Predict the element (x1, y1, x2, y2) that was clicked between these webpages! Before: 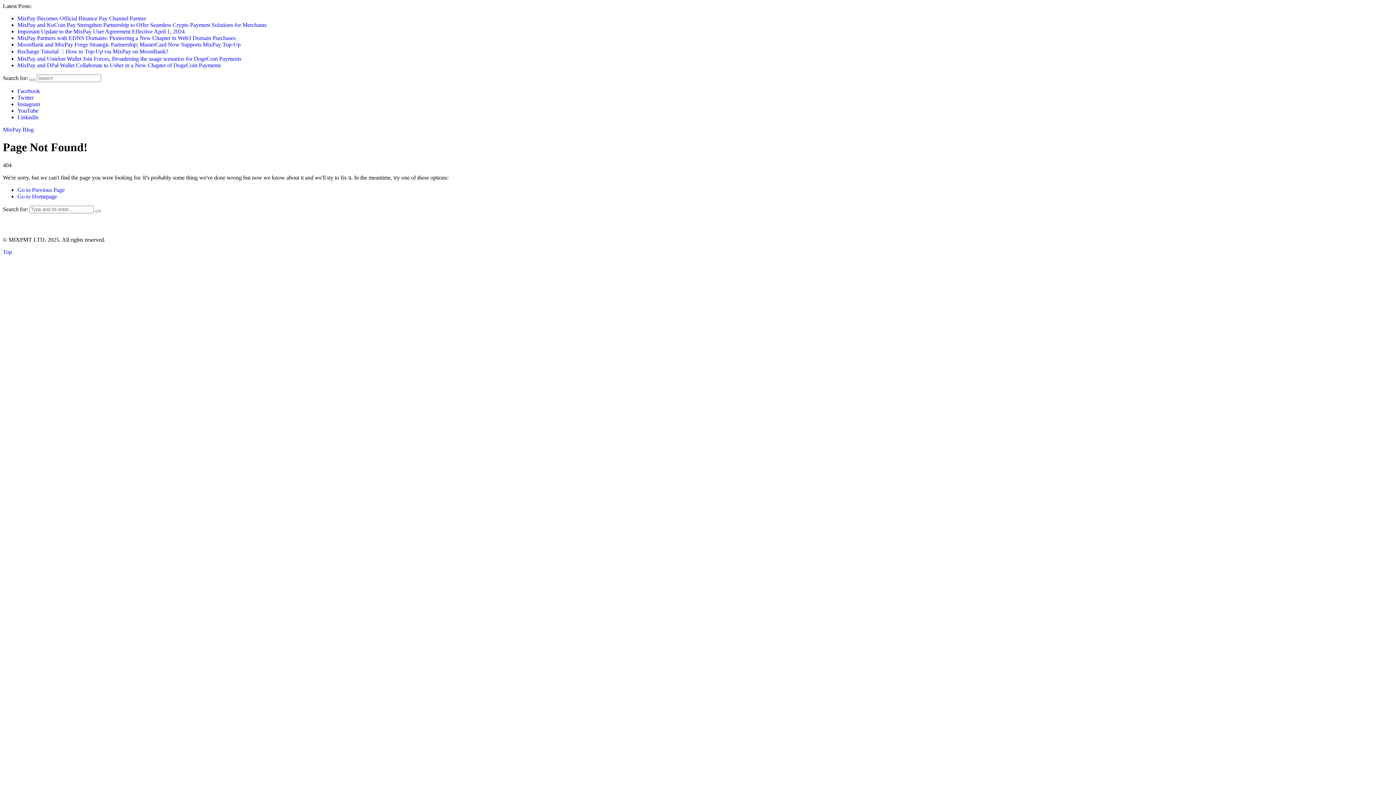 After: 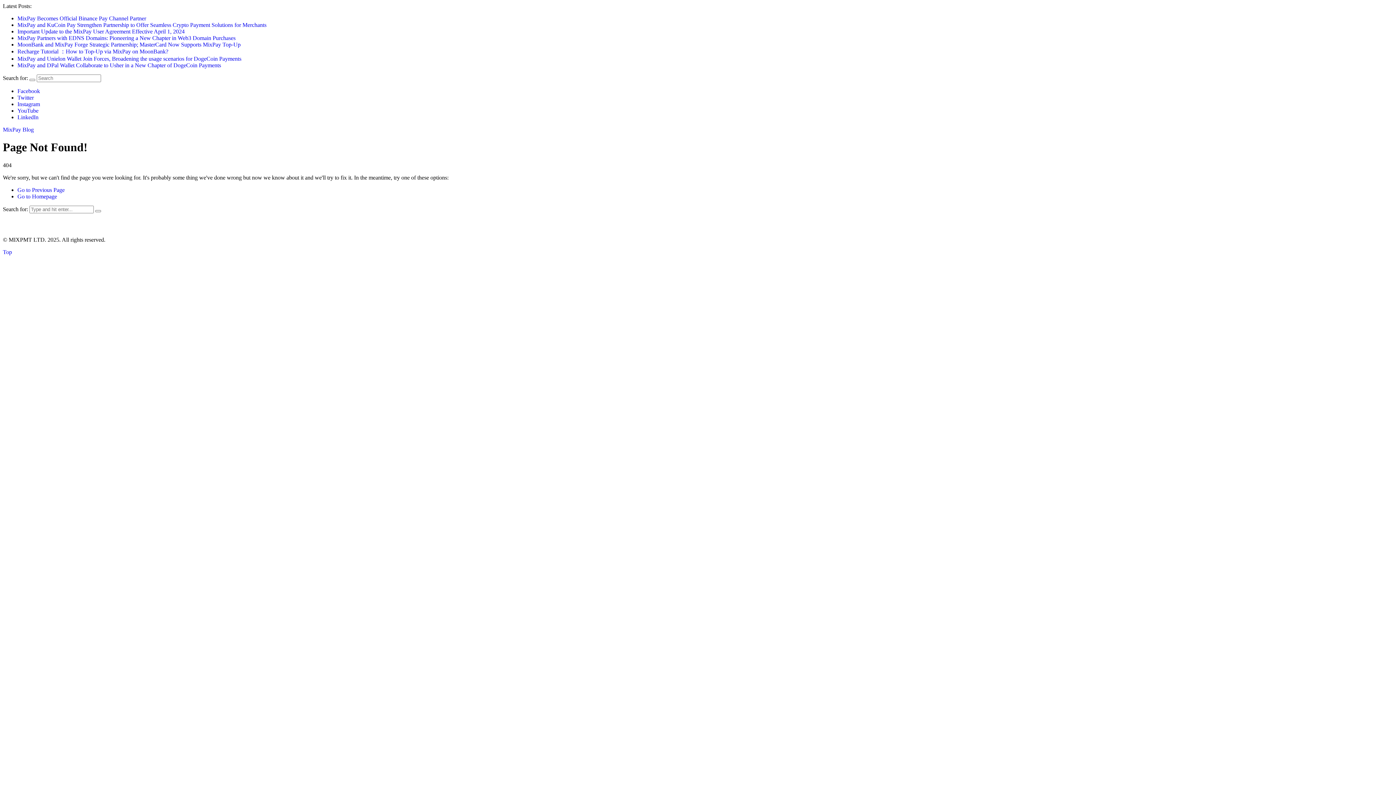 Action: label: Twitter bbox: (17, 94, 33, 100)